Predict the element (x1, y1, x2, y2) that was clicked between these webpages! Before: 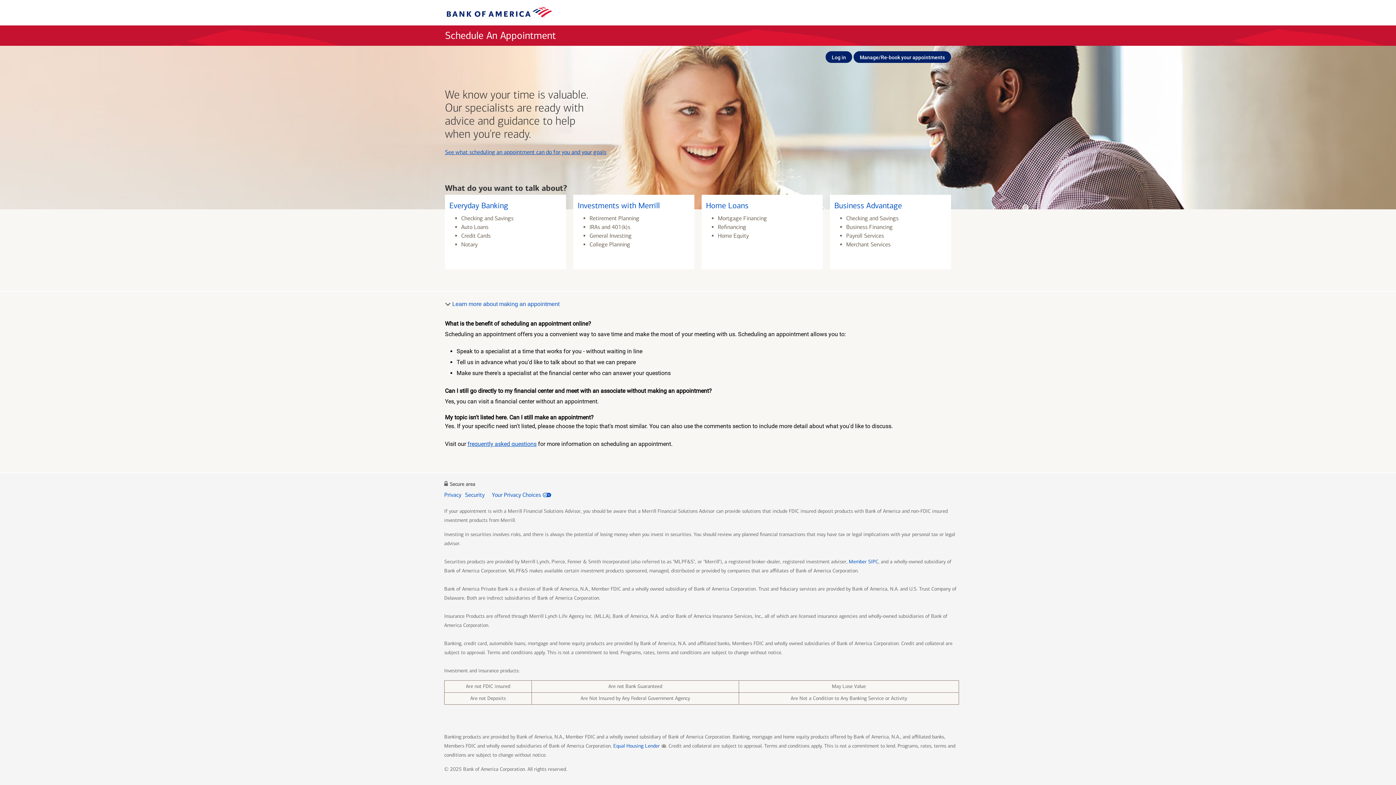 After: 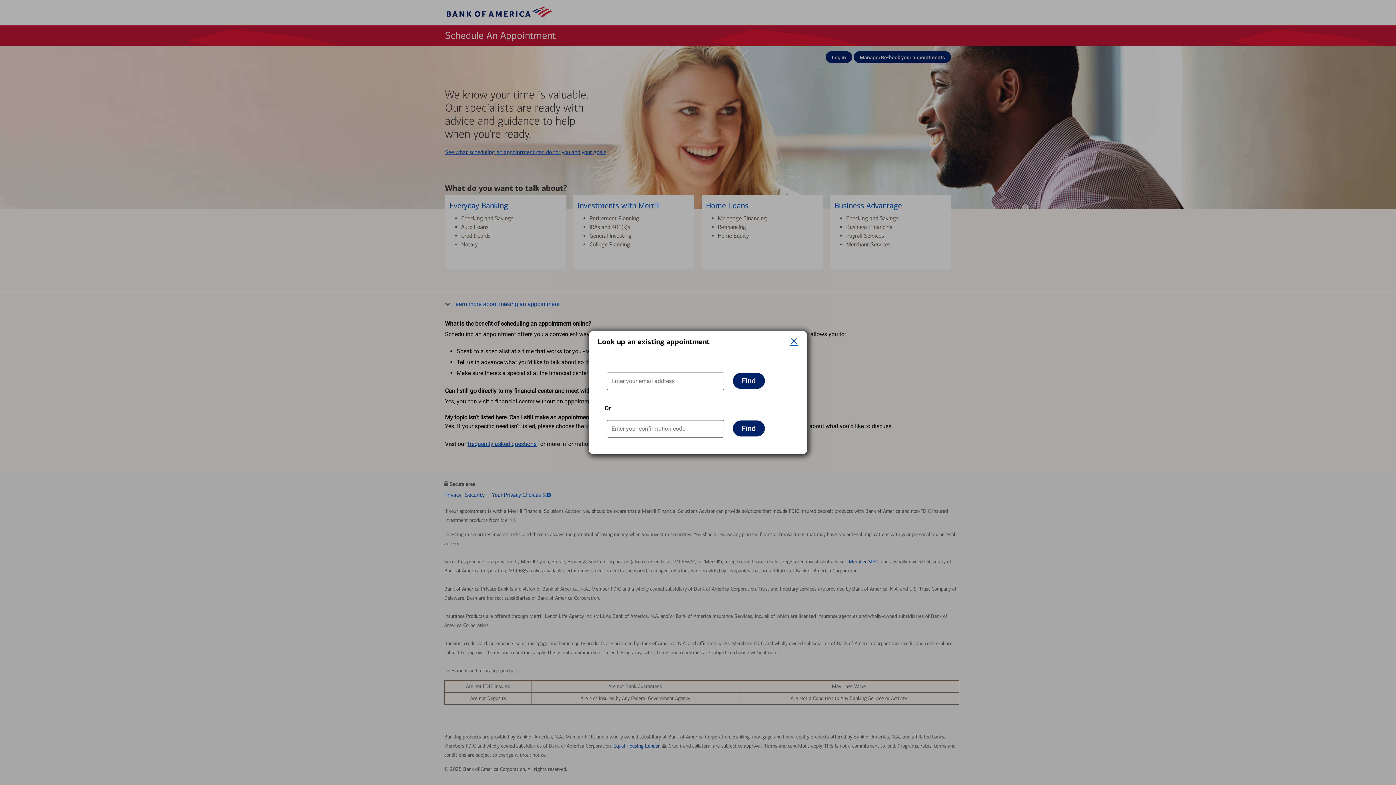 Action: label: Manage/Re-book your appointments bbox: (853, 51, 951, 62)